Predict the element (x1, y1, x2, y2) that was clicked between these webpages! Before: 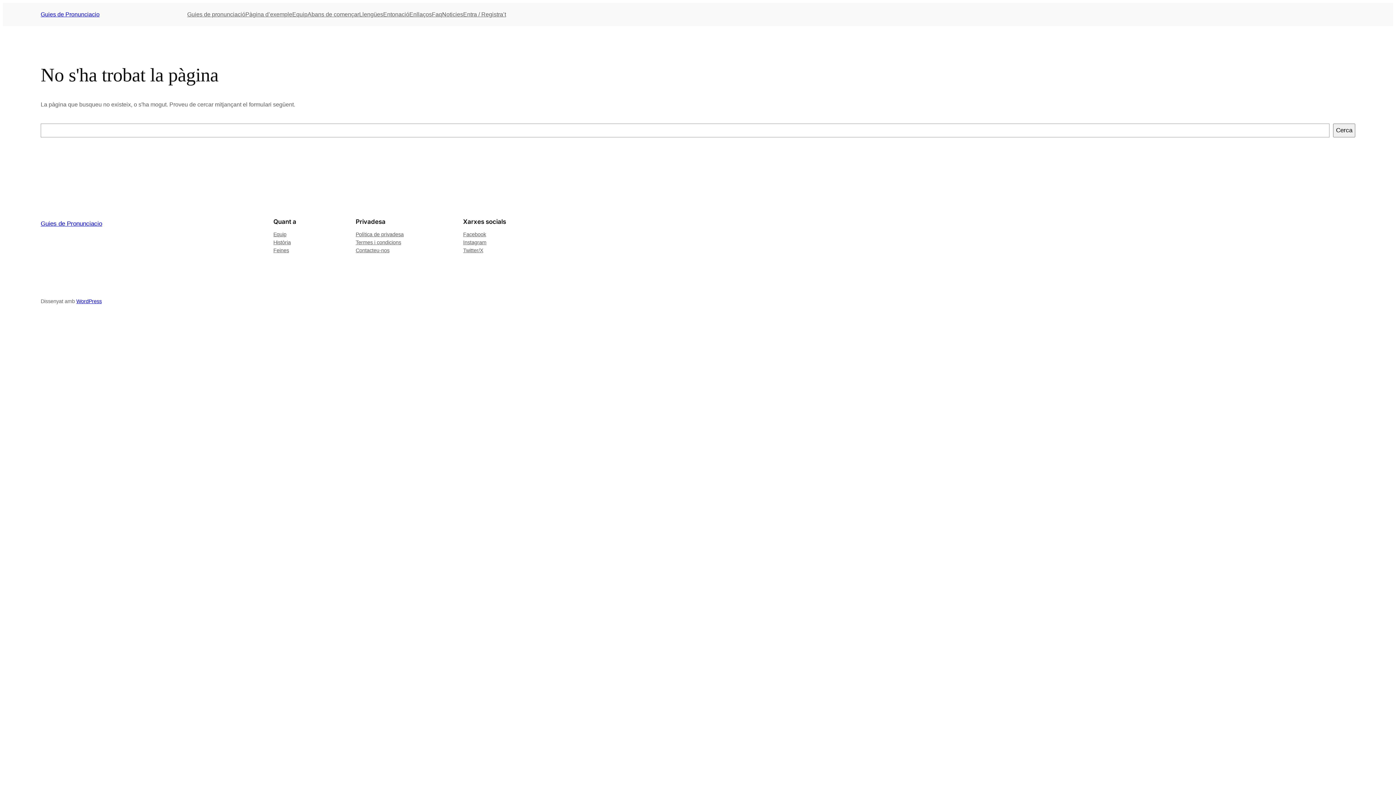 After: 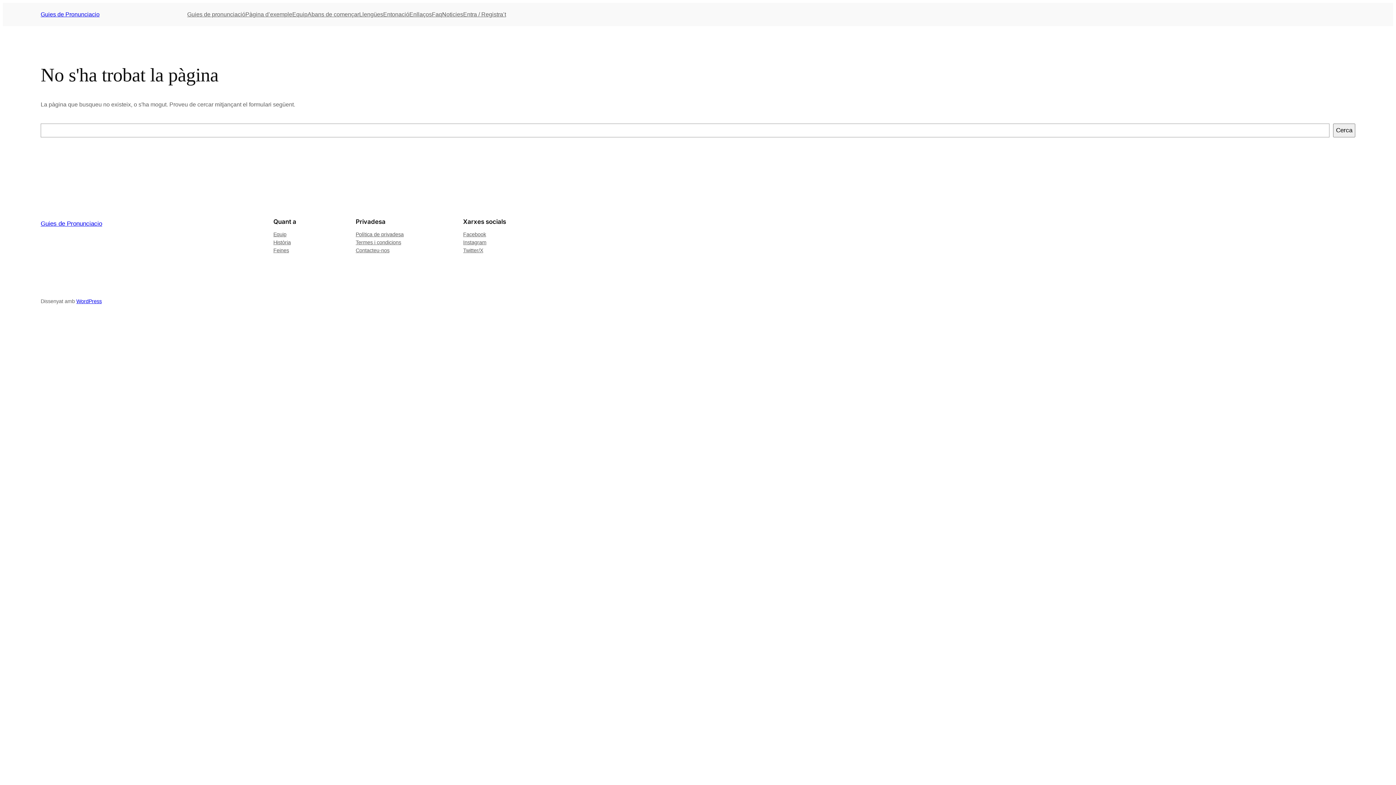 Action: bbox: (463, 238, 486, 246) label: Instagram